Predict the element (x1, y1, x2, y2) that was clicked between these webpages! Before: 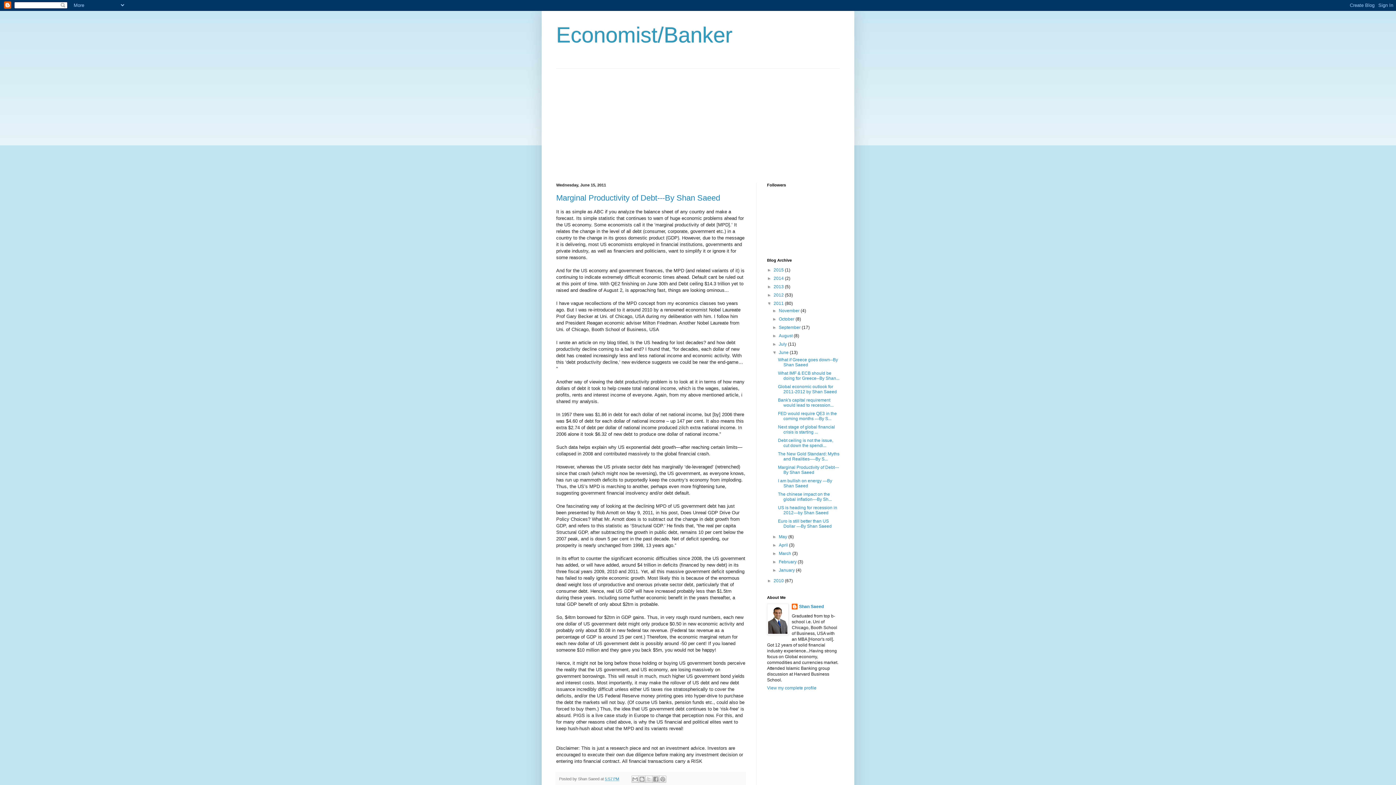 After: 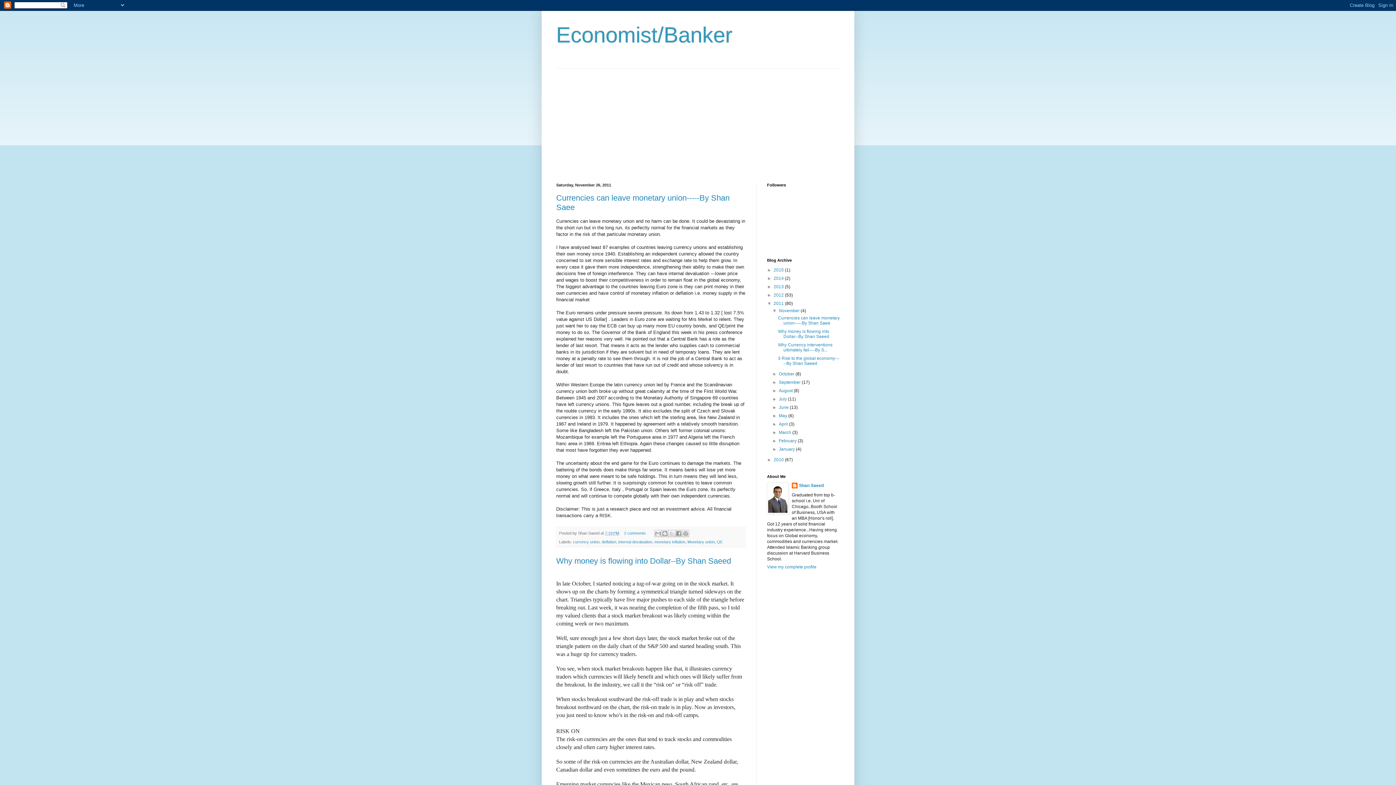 Action: label: 2011  bbox: (773, 301, 785, 306)